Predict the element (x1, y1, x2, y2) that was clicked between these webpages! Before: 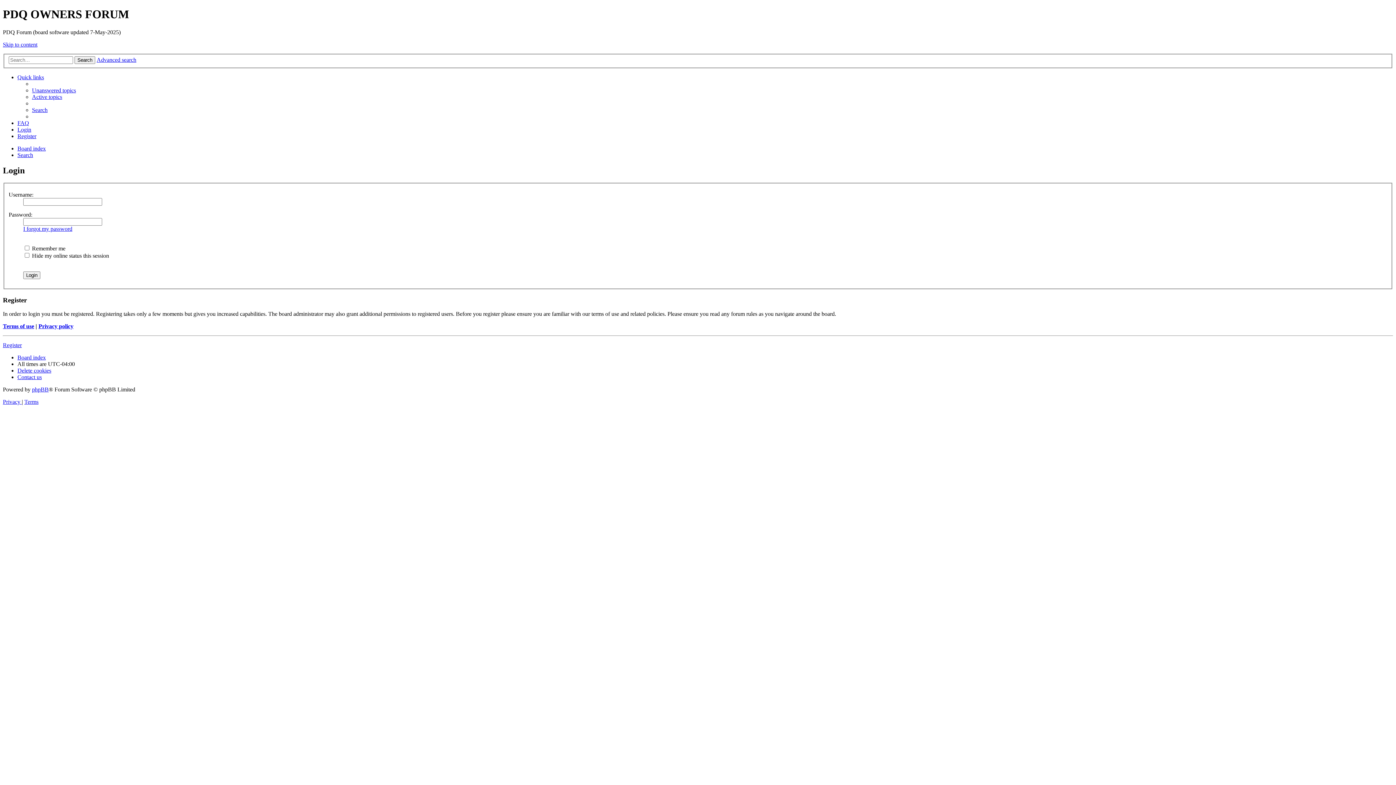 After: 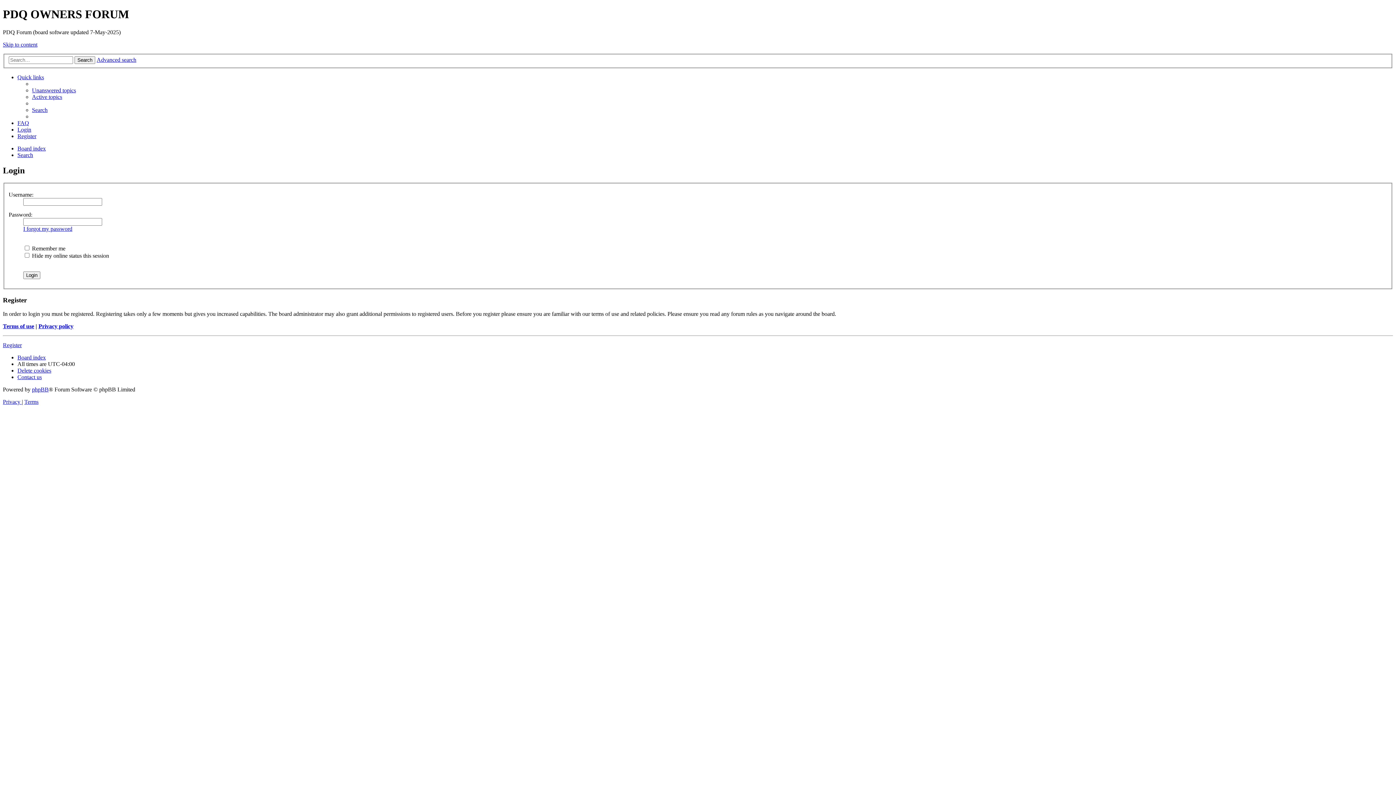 Action: label: Login bbox: (17, 126, 31, 132)